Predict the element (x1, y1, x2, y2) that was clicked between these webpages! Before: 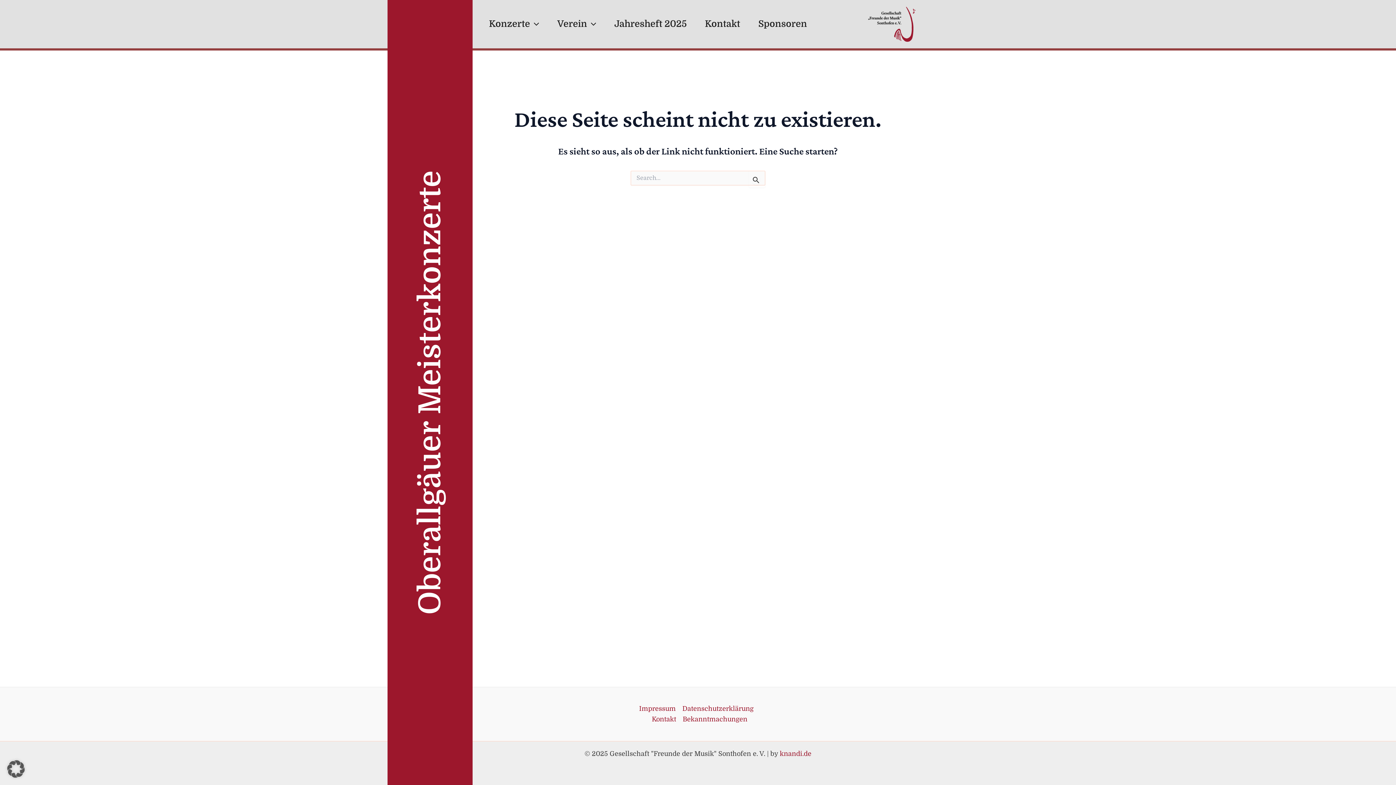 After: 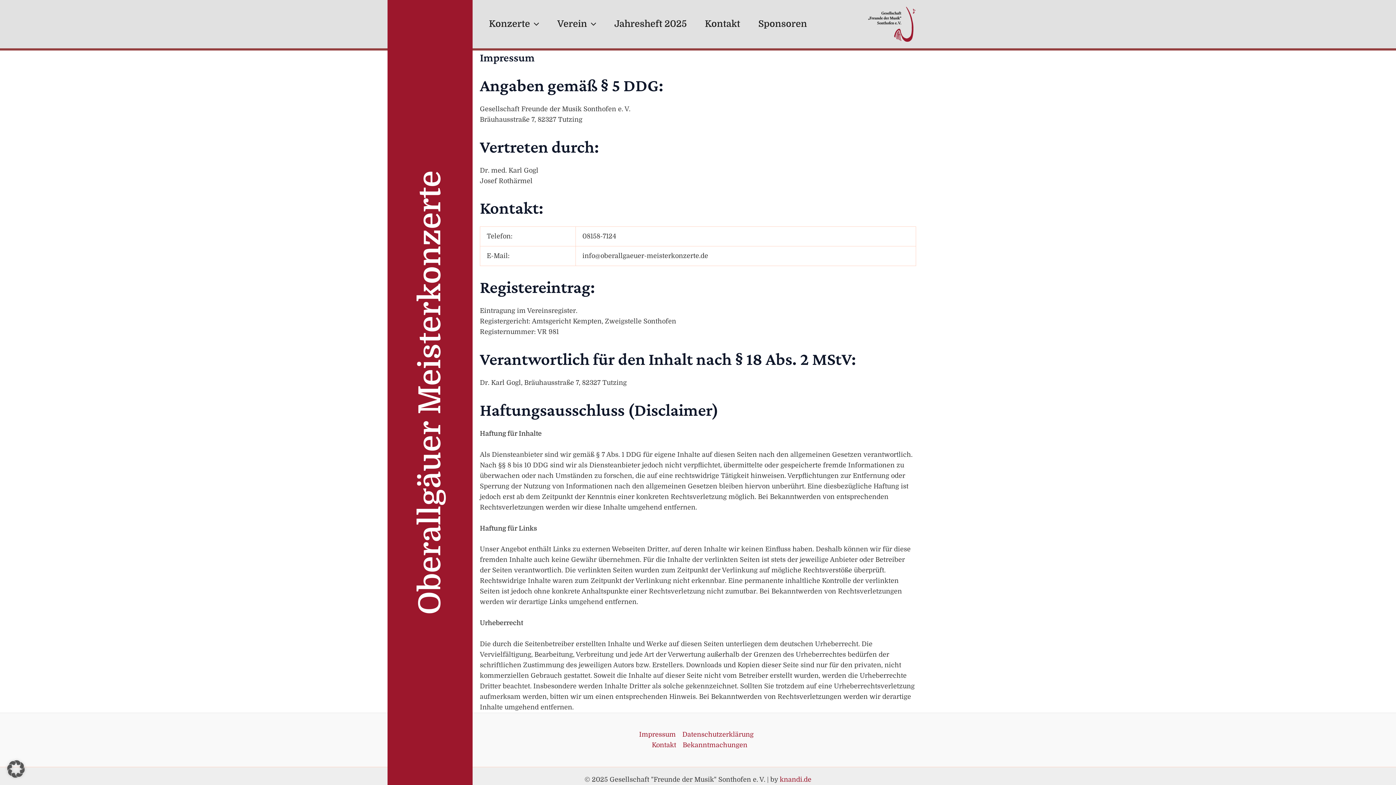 Action: bbox: (639, 704, 679, 714) label: Impressum